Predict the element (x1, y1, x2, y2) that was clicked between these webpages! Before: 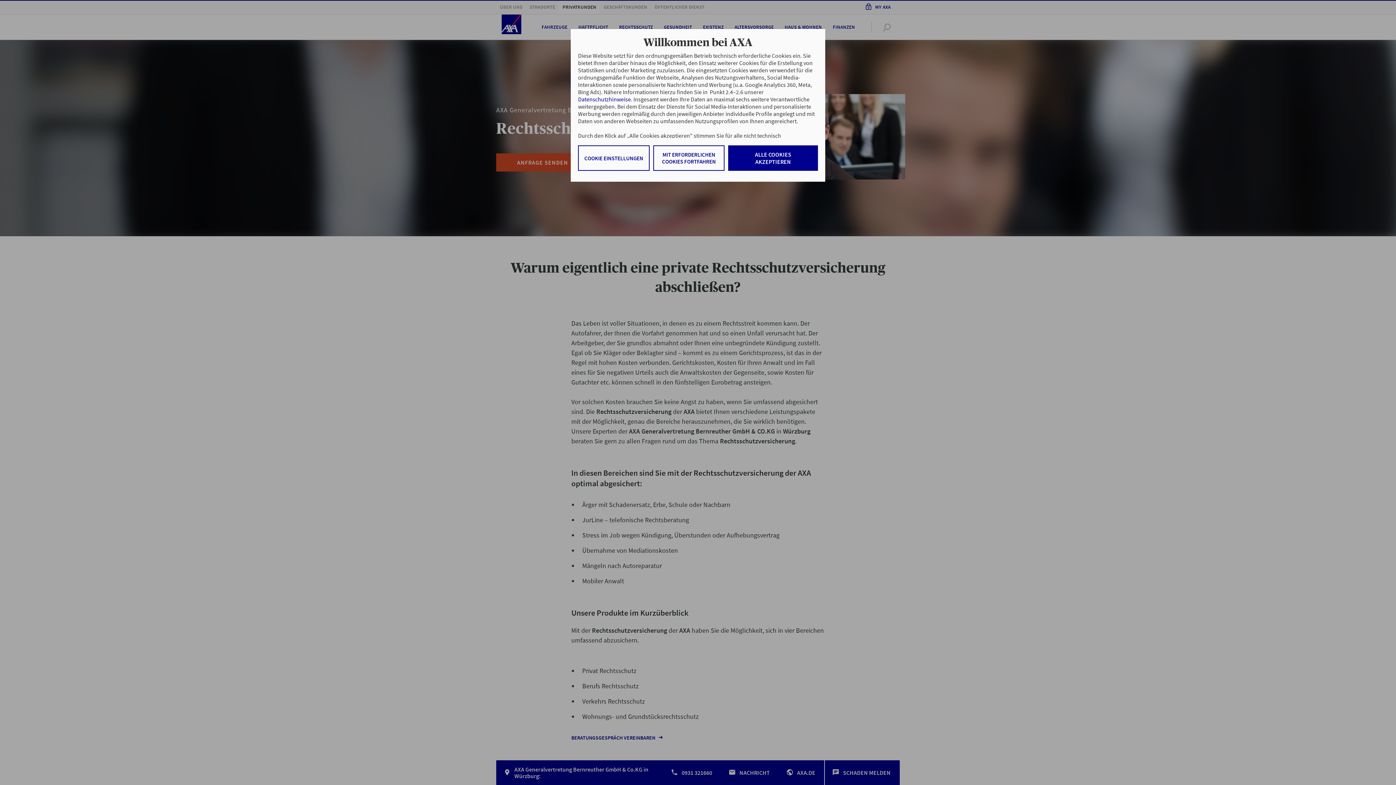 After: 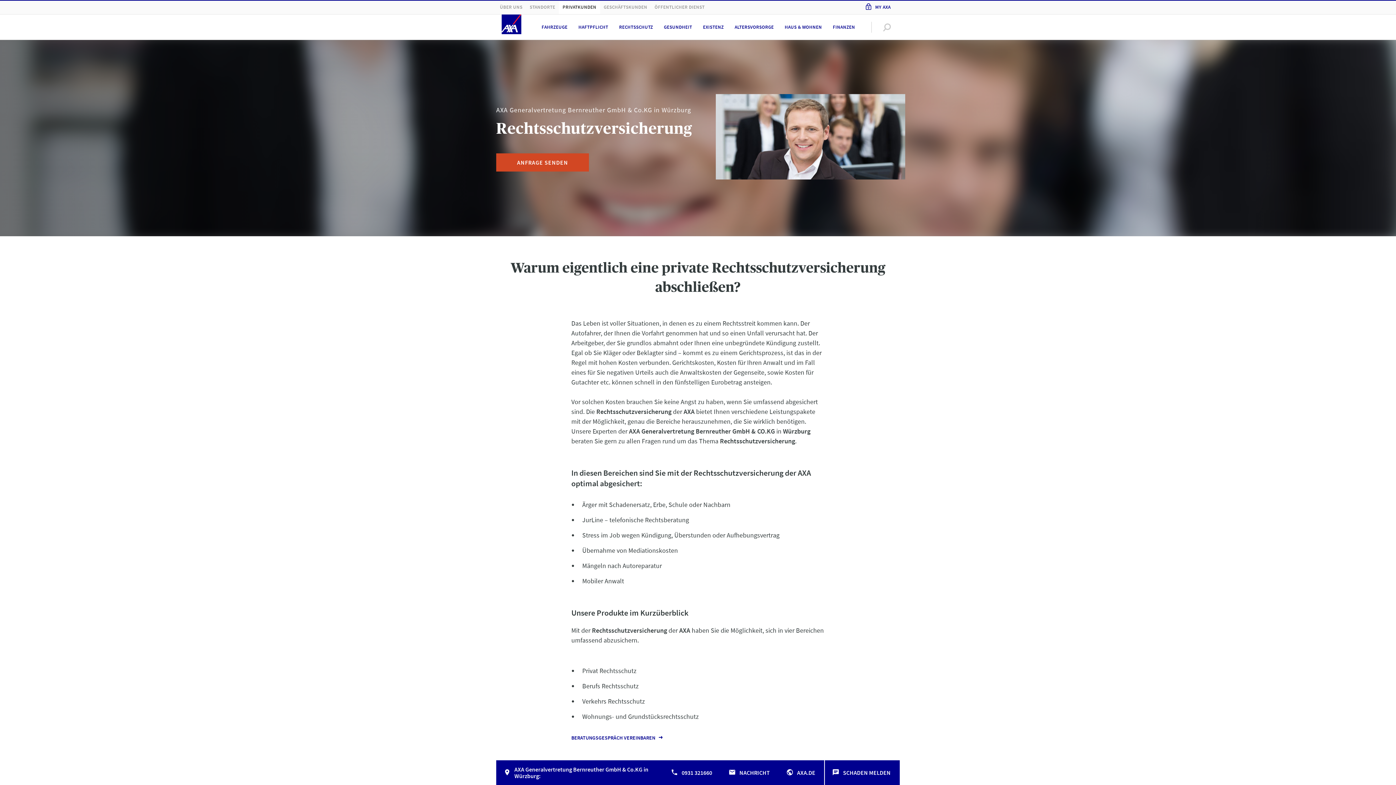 Action: label: MIT ERFORDERLICHEN COOKIES FORTFAHREN bbox: (653, 145, 724, 170)